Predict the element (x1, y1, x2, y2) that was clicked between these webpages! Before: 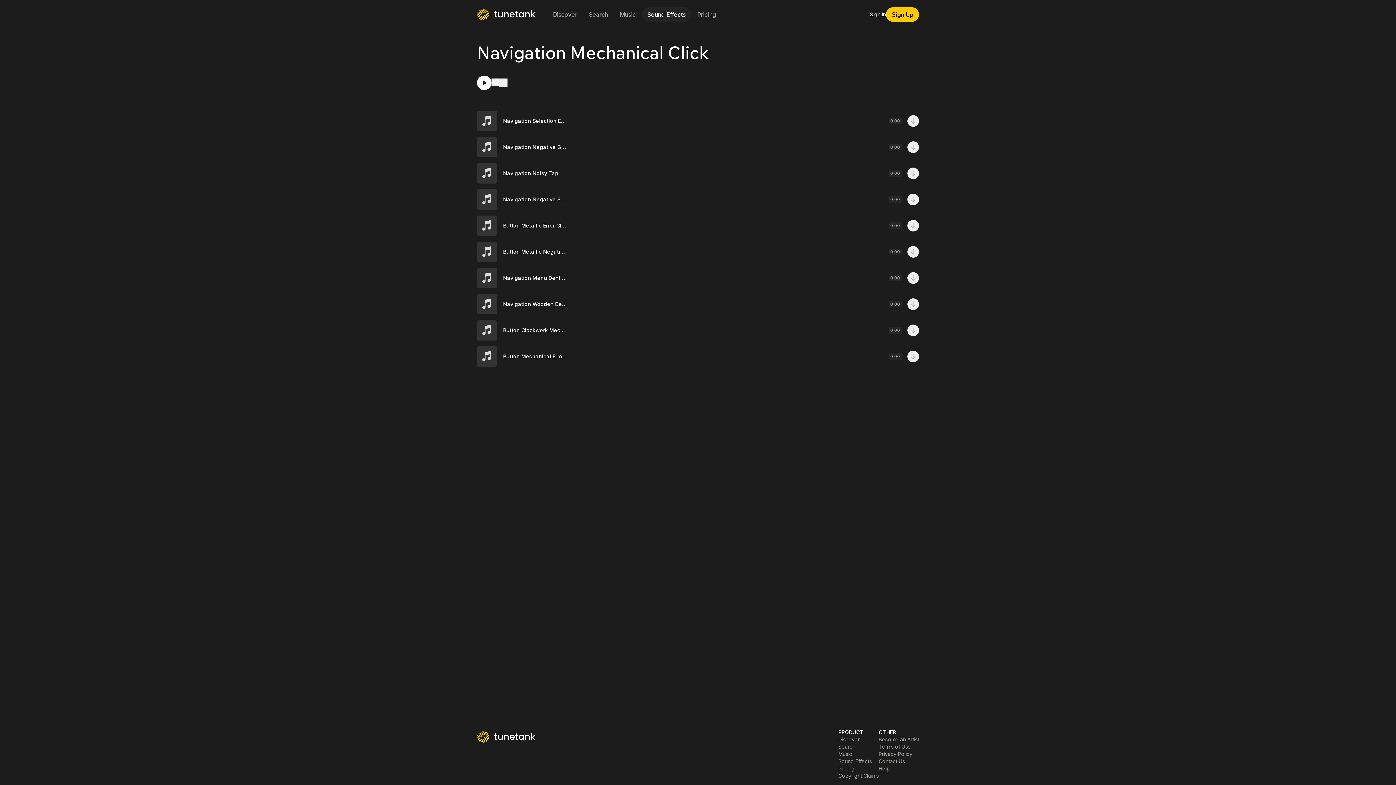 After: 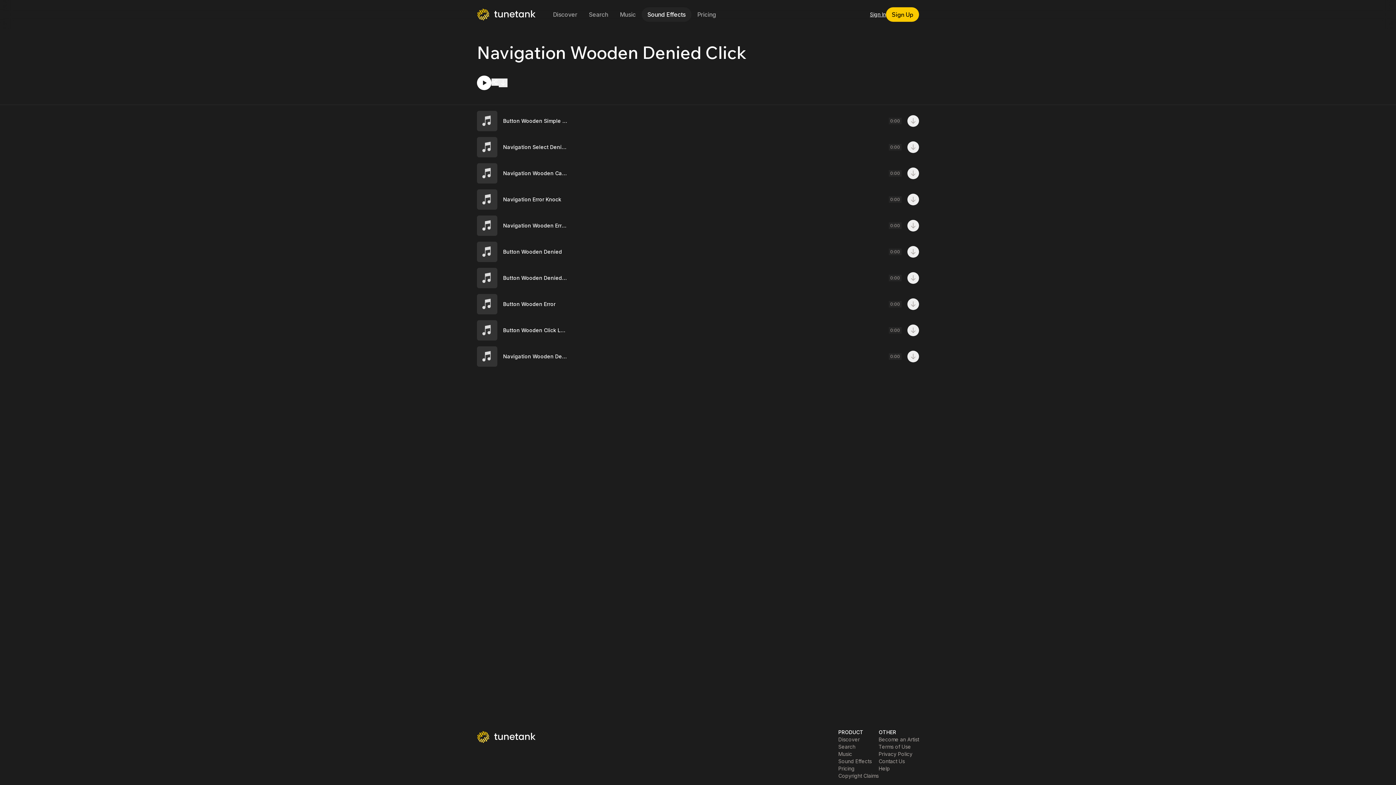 Action: bbox: (503, 300, 567, 308) label: Navigation Wooden Denied Click